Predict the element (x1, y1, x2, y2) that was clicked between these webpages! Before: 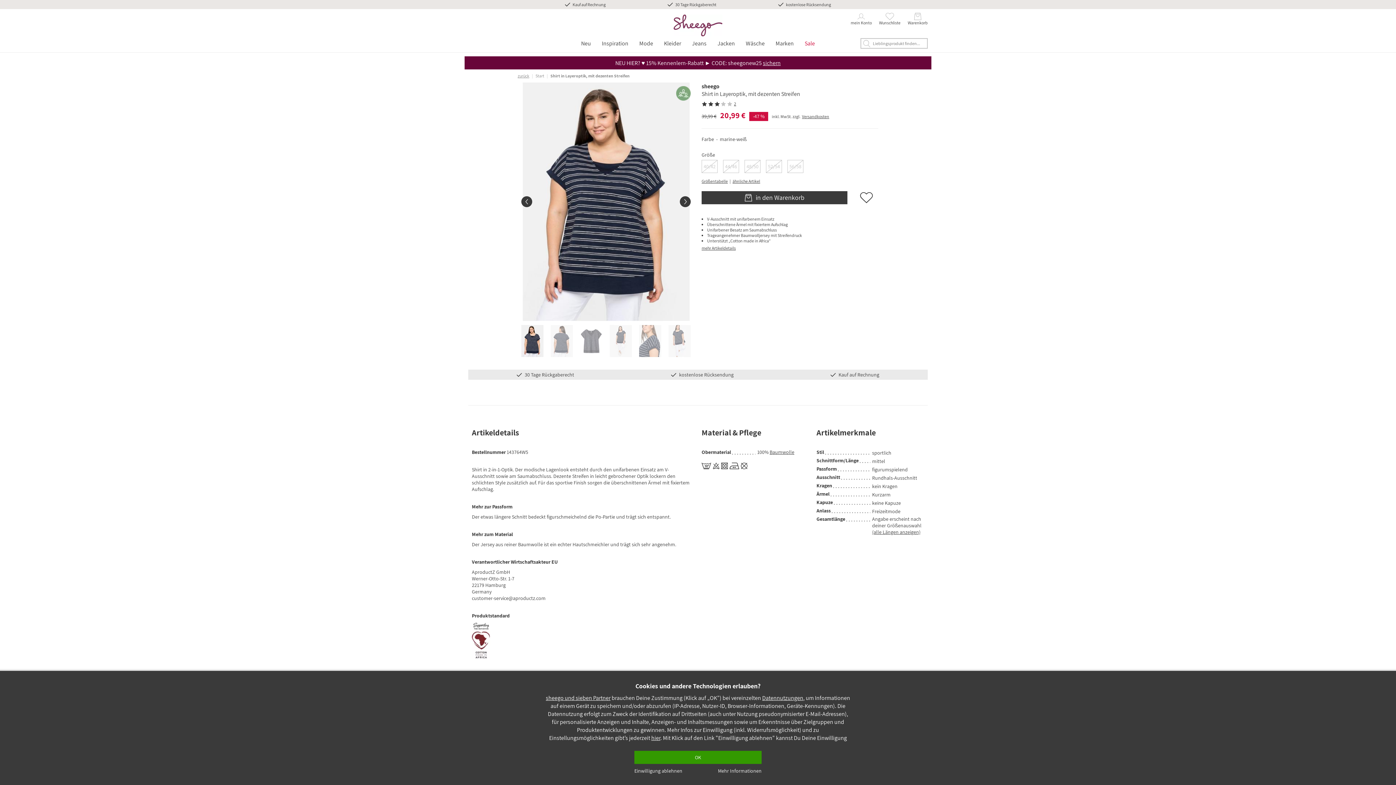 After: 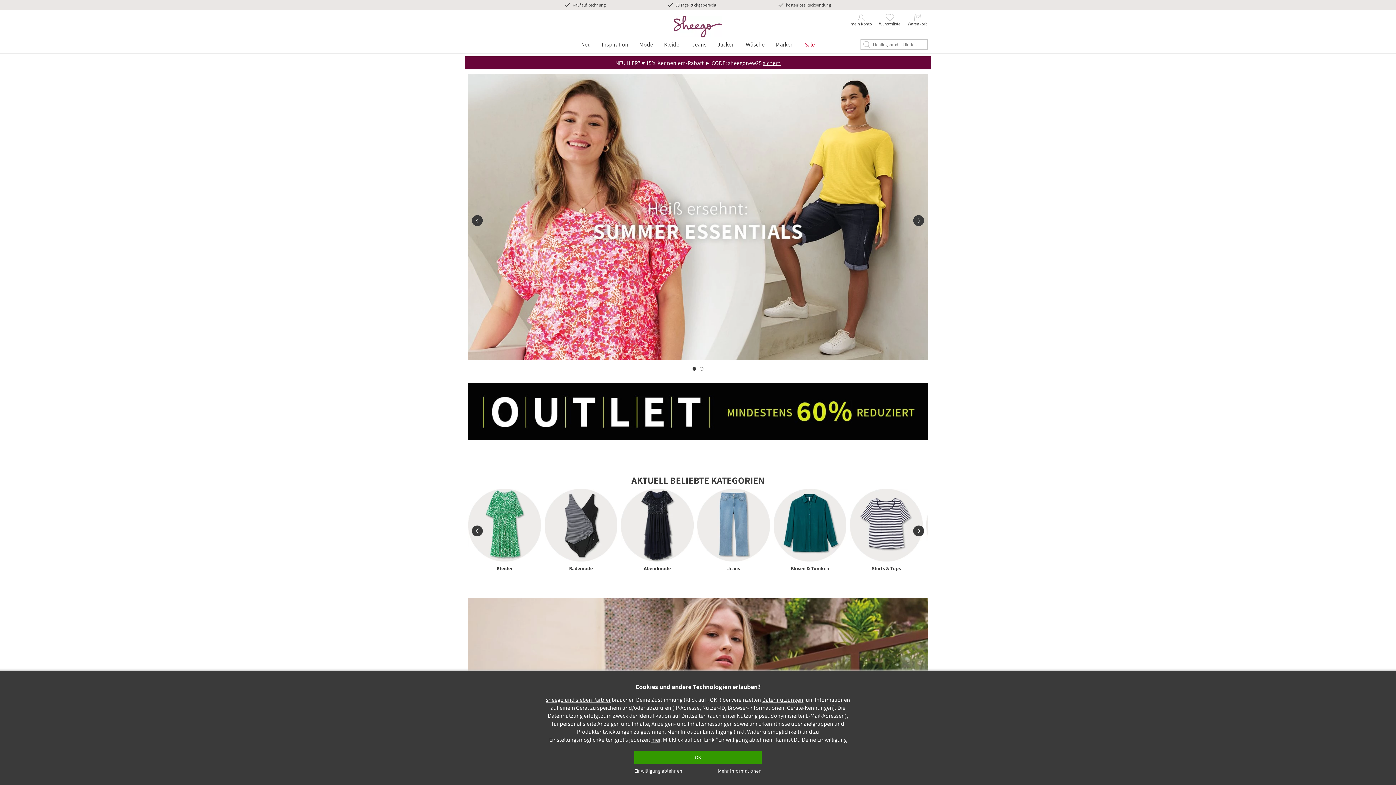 Action: bbox: (535, 73, 544, 78) label: Start